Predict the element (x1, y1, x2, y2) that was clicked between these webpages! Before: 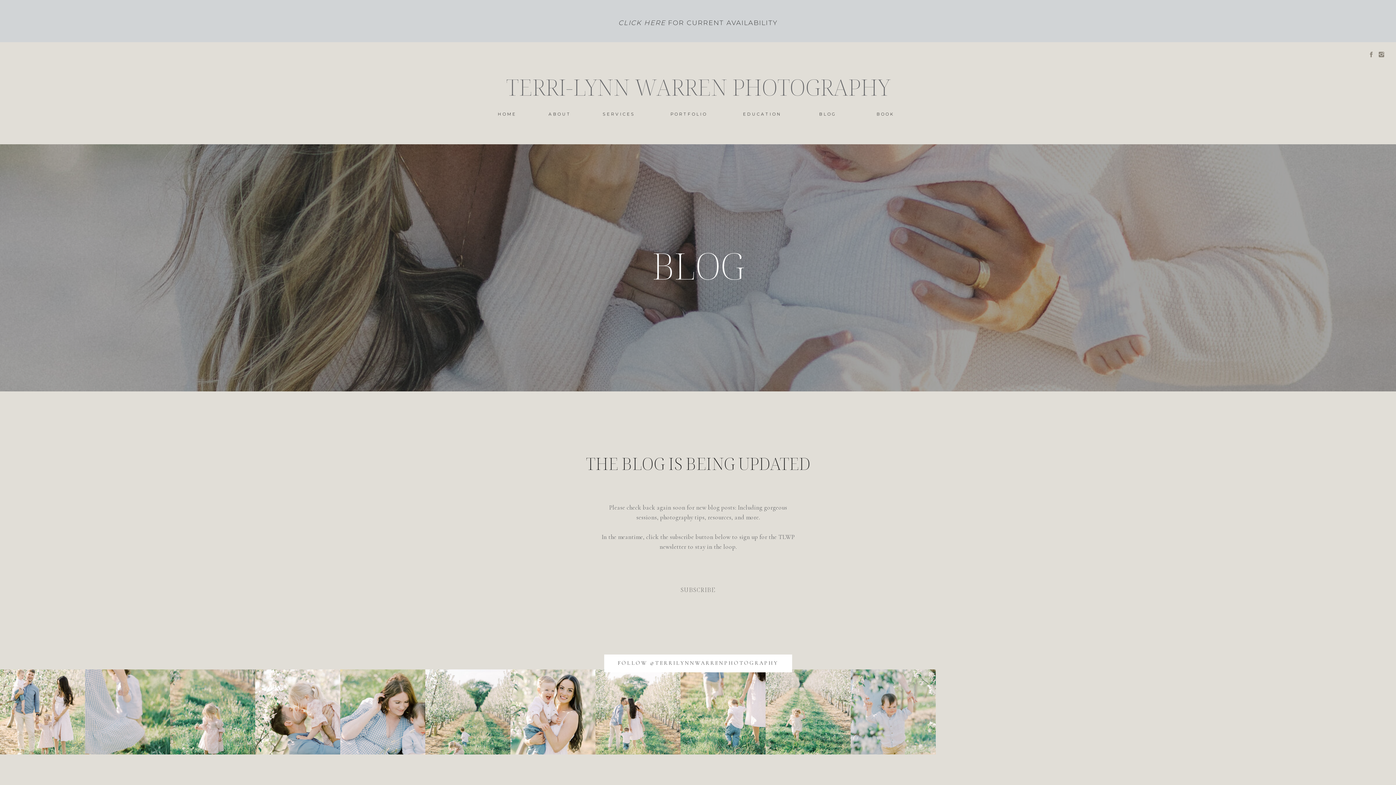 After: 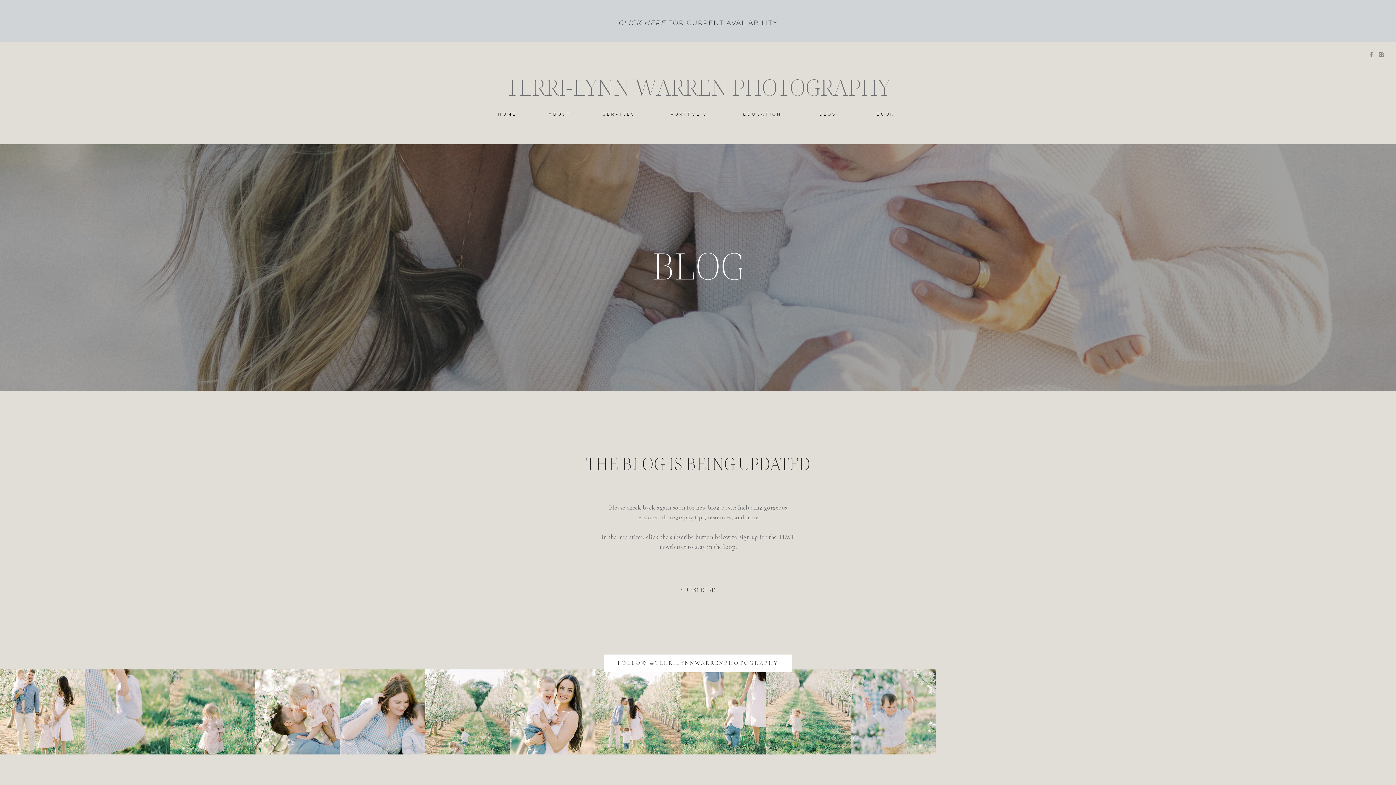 Action: bbox: (524, 17, 872, 25) label: CLICK HERE FOR CURRENT AVAILABILITY
